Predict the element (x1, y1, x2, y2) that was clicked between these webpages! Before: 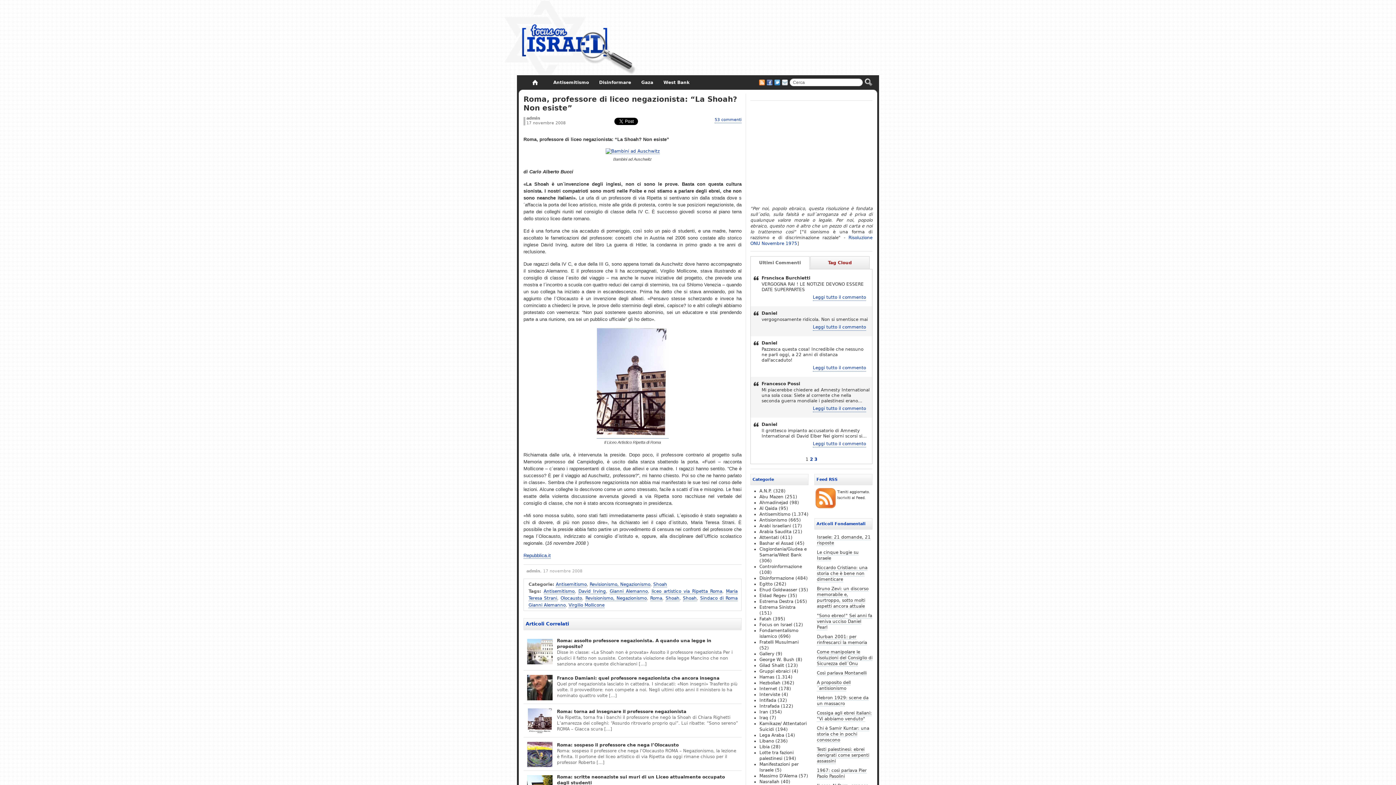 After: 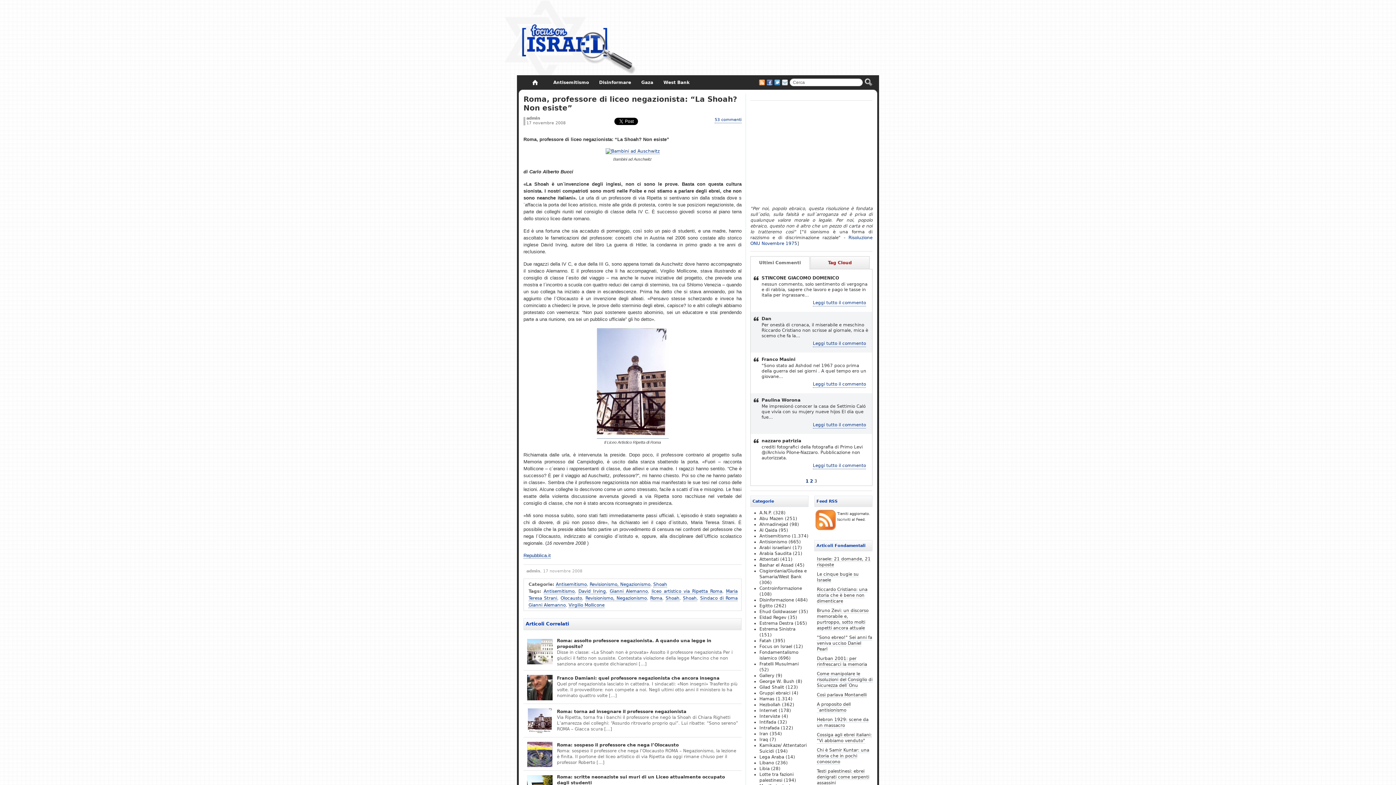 Action: bbox: (814, 457, 817, 462) label: 3